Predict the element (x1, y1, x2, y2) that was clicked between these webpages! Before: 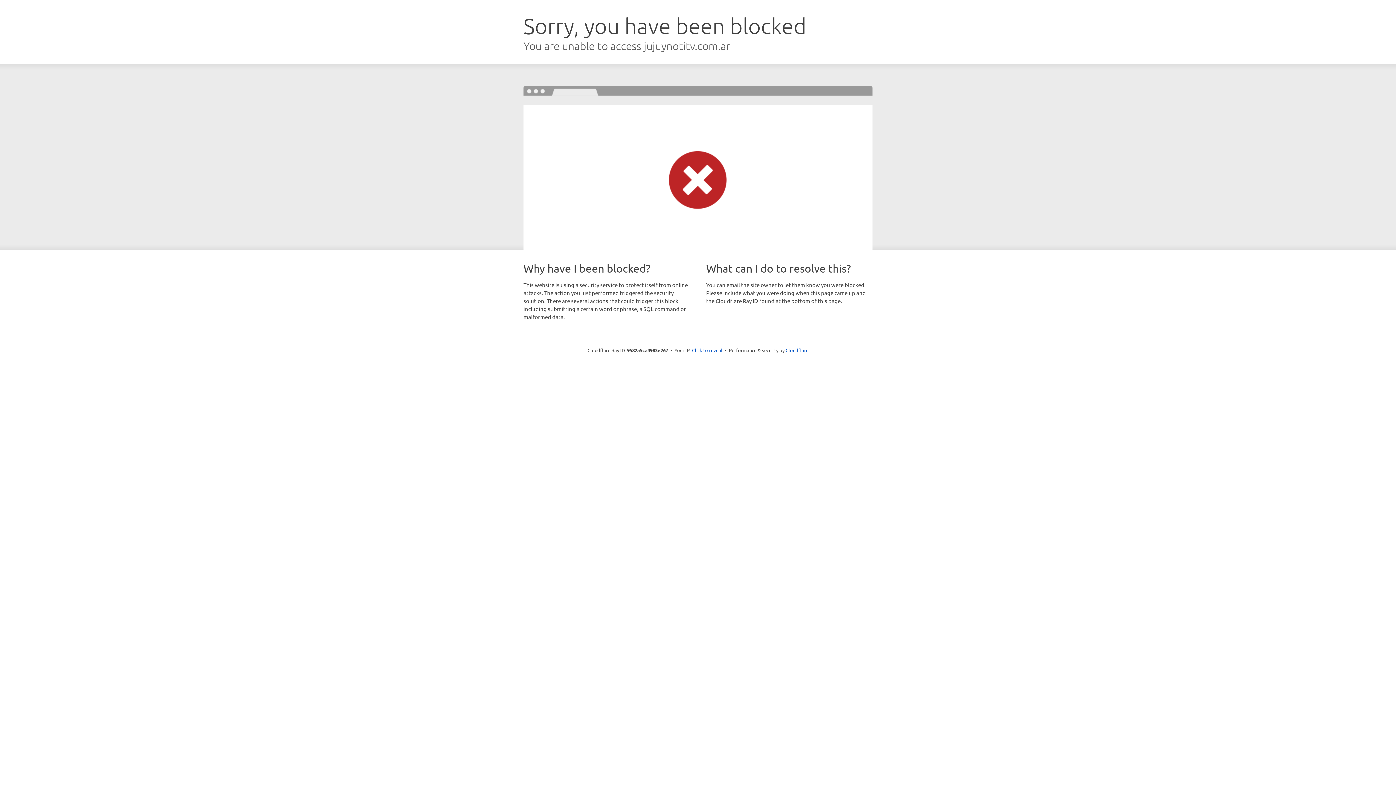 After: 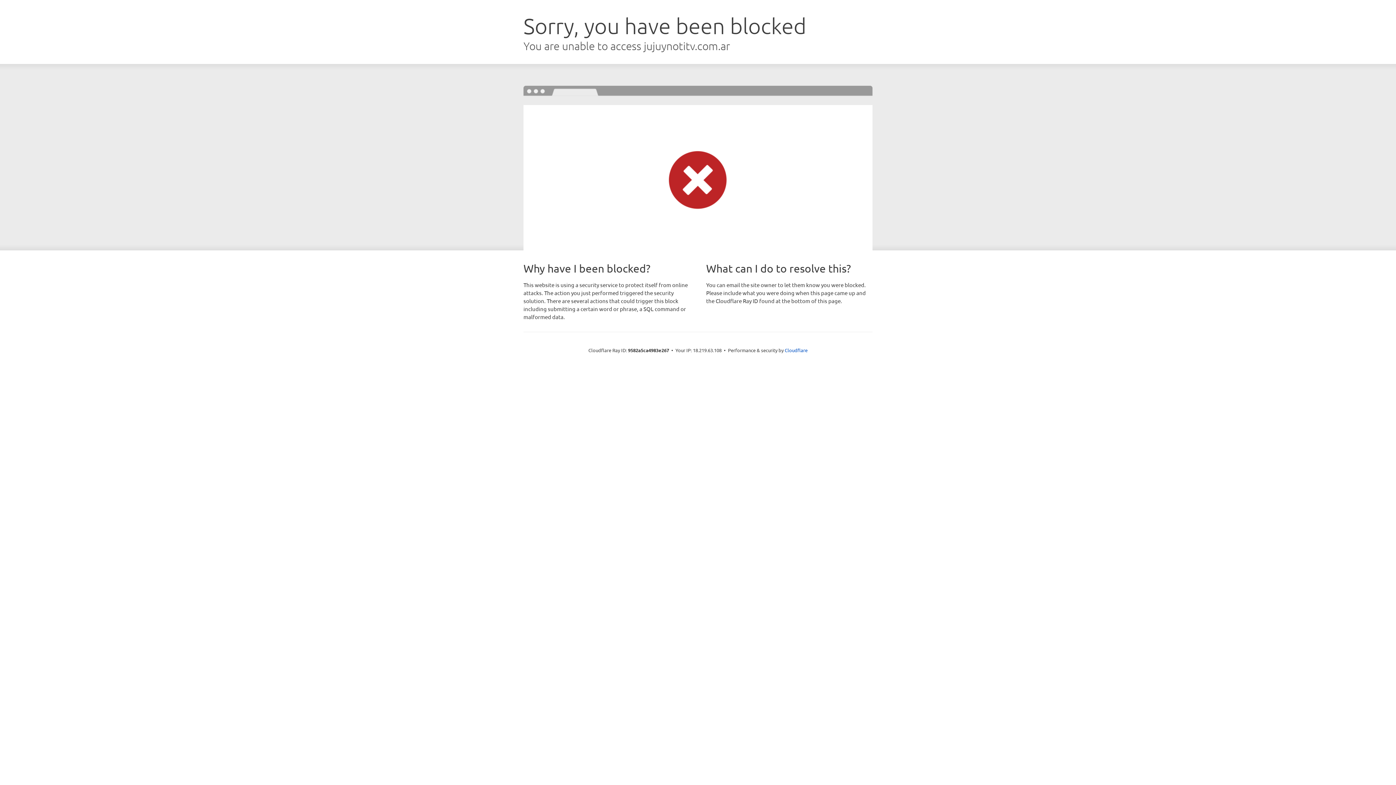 Action: bbox: (692, 346, 722, 353) label: Click to reveal